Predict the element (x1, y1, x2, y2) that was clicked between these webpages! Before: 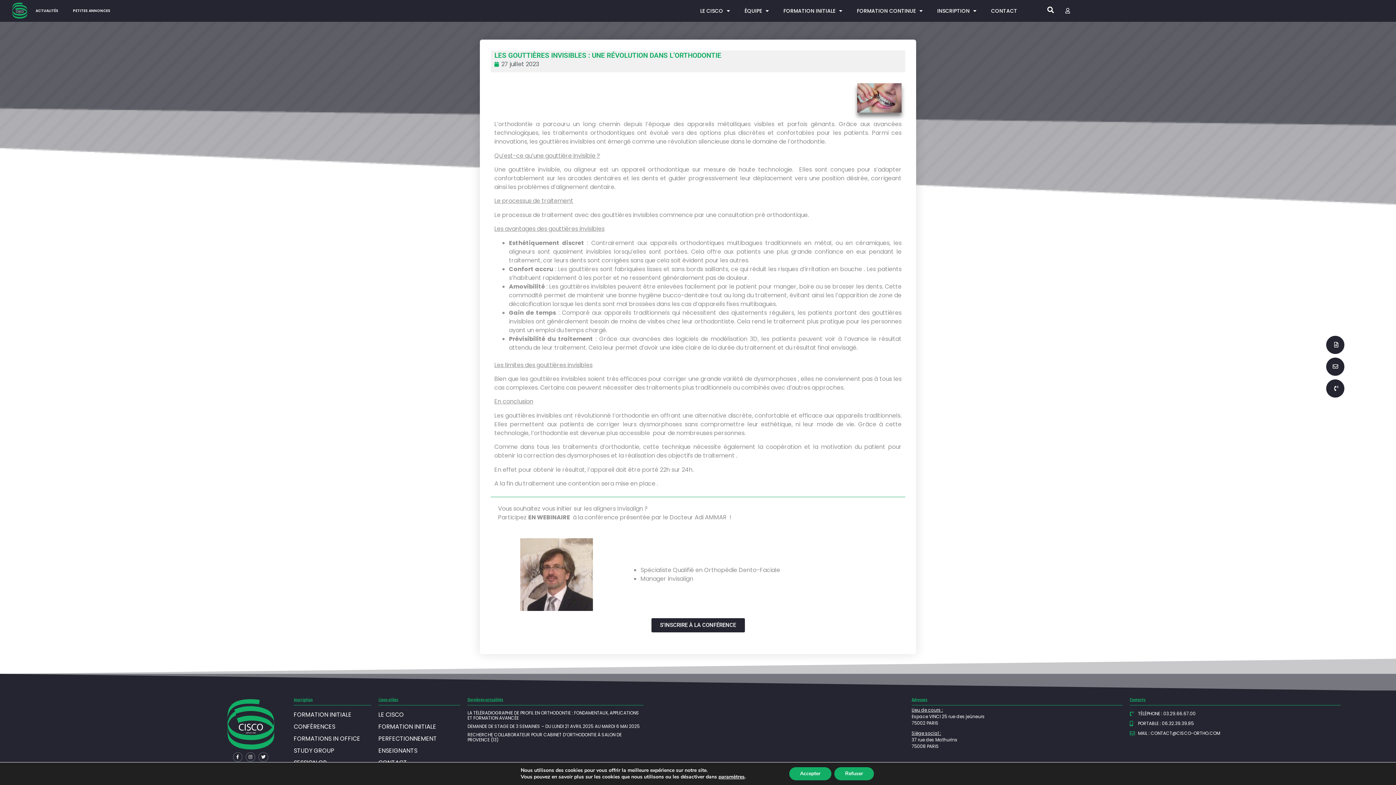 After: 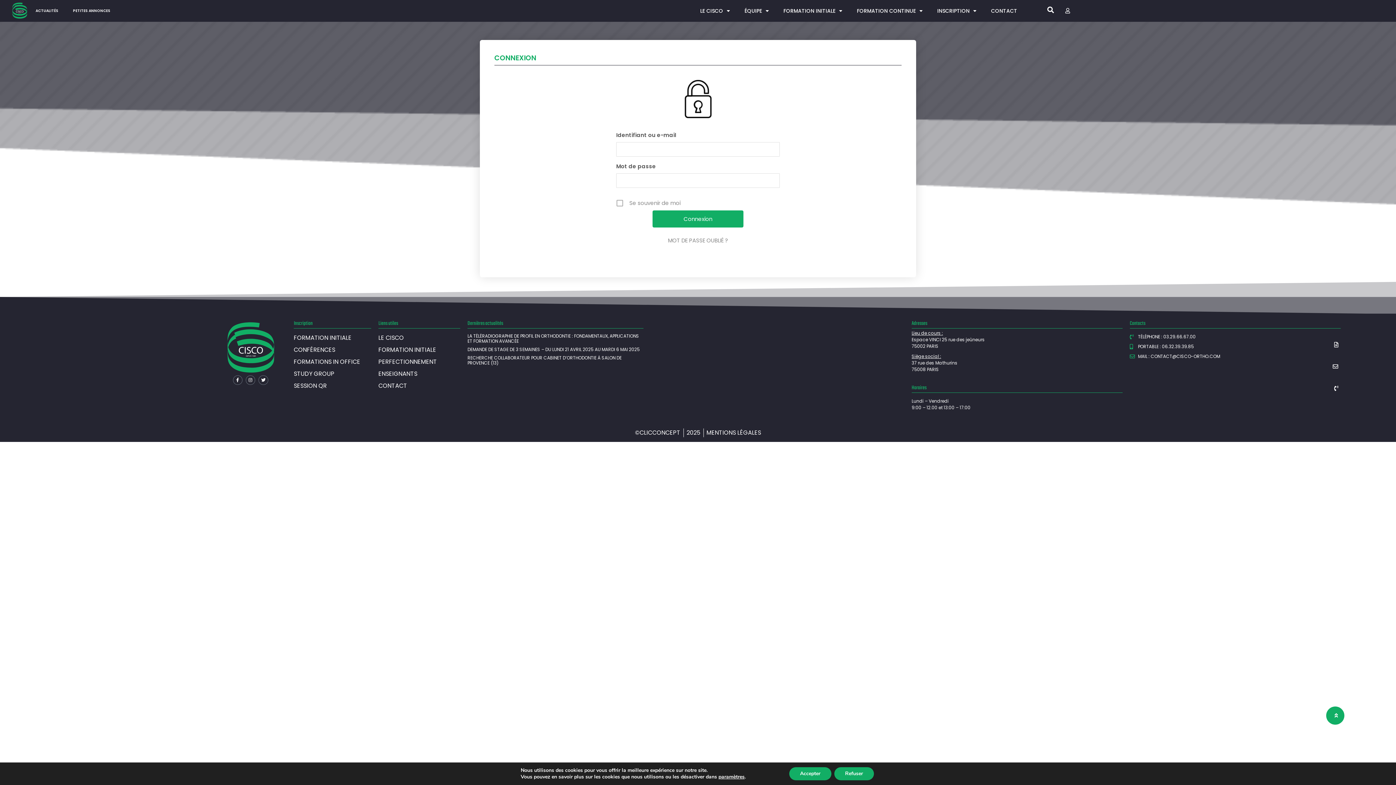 Action: bbox: (1056, 3, 1079, 17)